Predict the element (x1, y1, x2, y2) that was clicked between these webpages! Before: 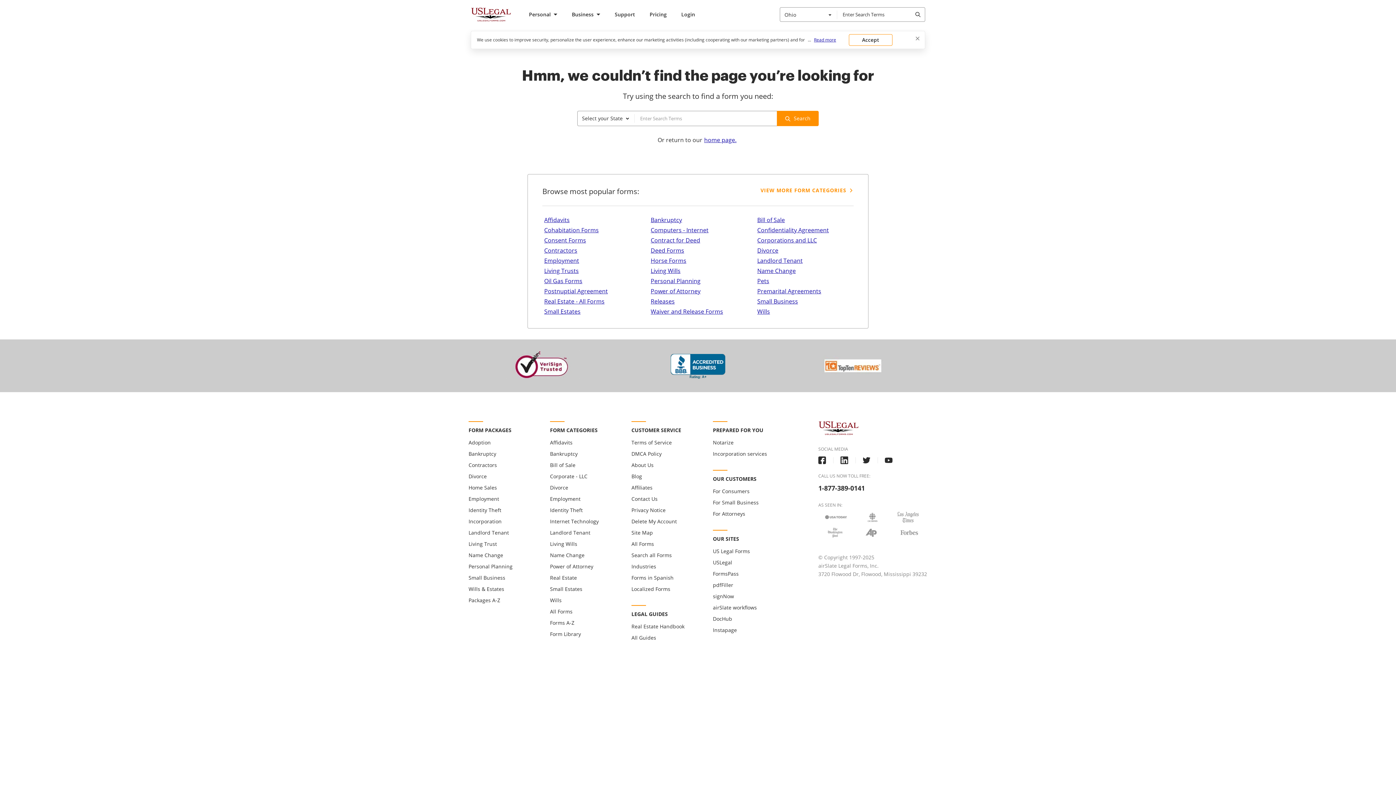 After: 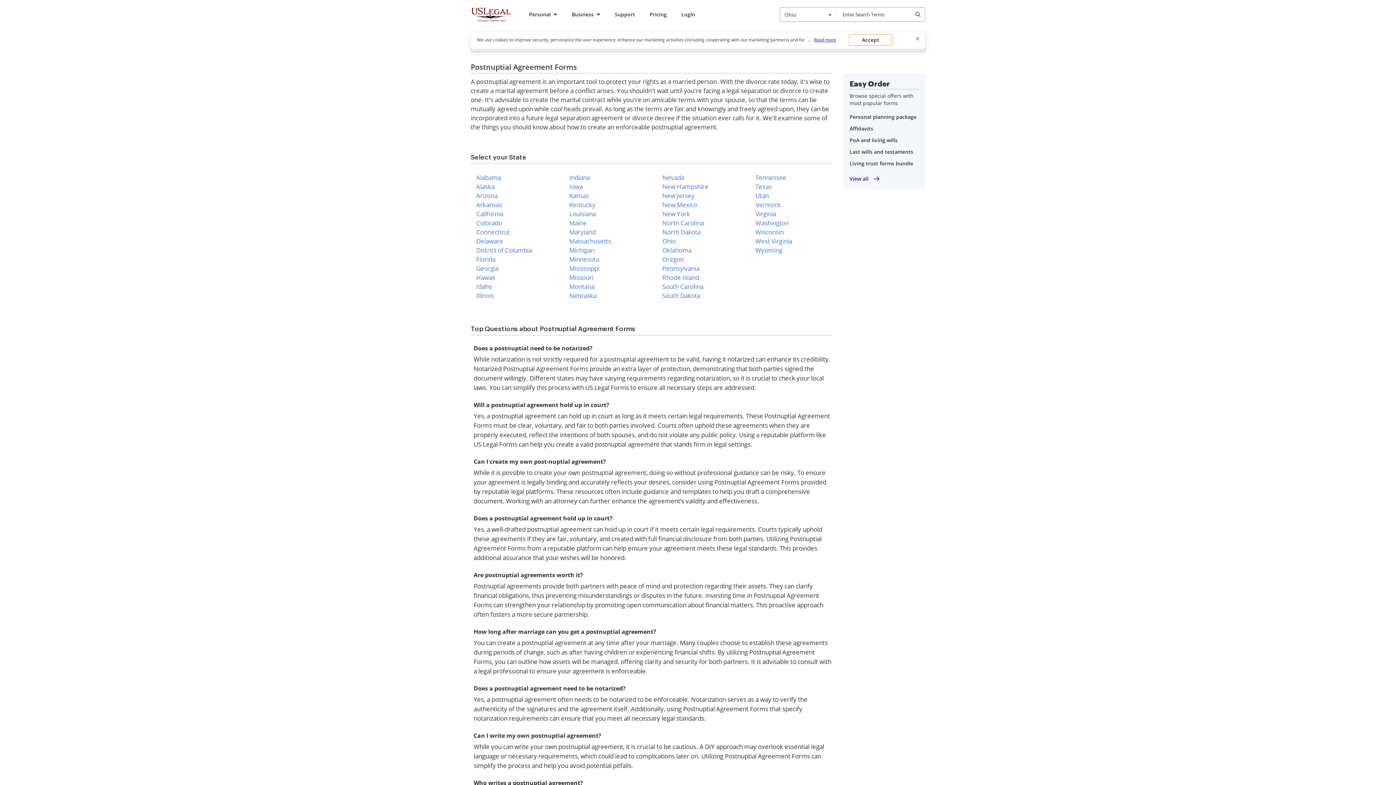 Action: label: Postnuptial Agreement bbox: (542, 286, 609, 296)